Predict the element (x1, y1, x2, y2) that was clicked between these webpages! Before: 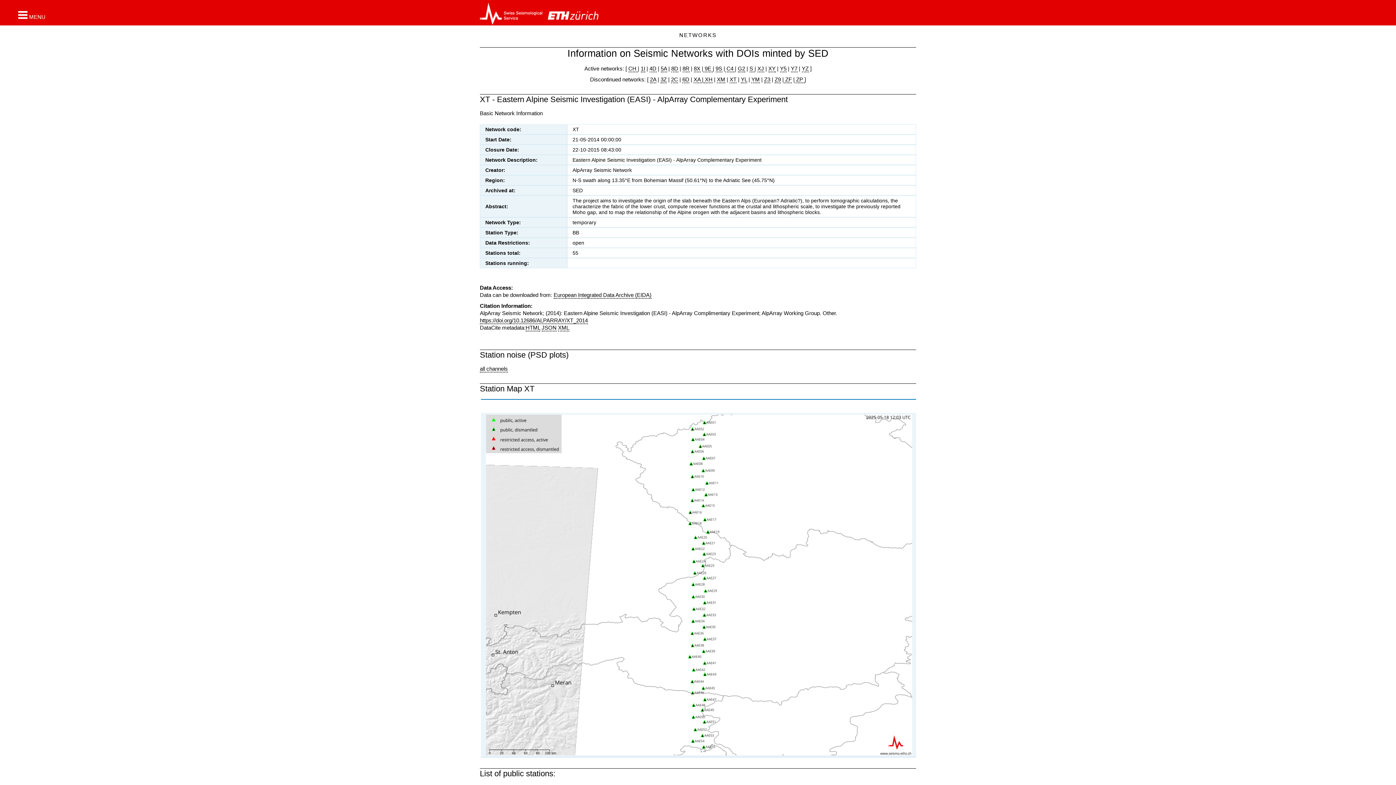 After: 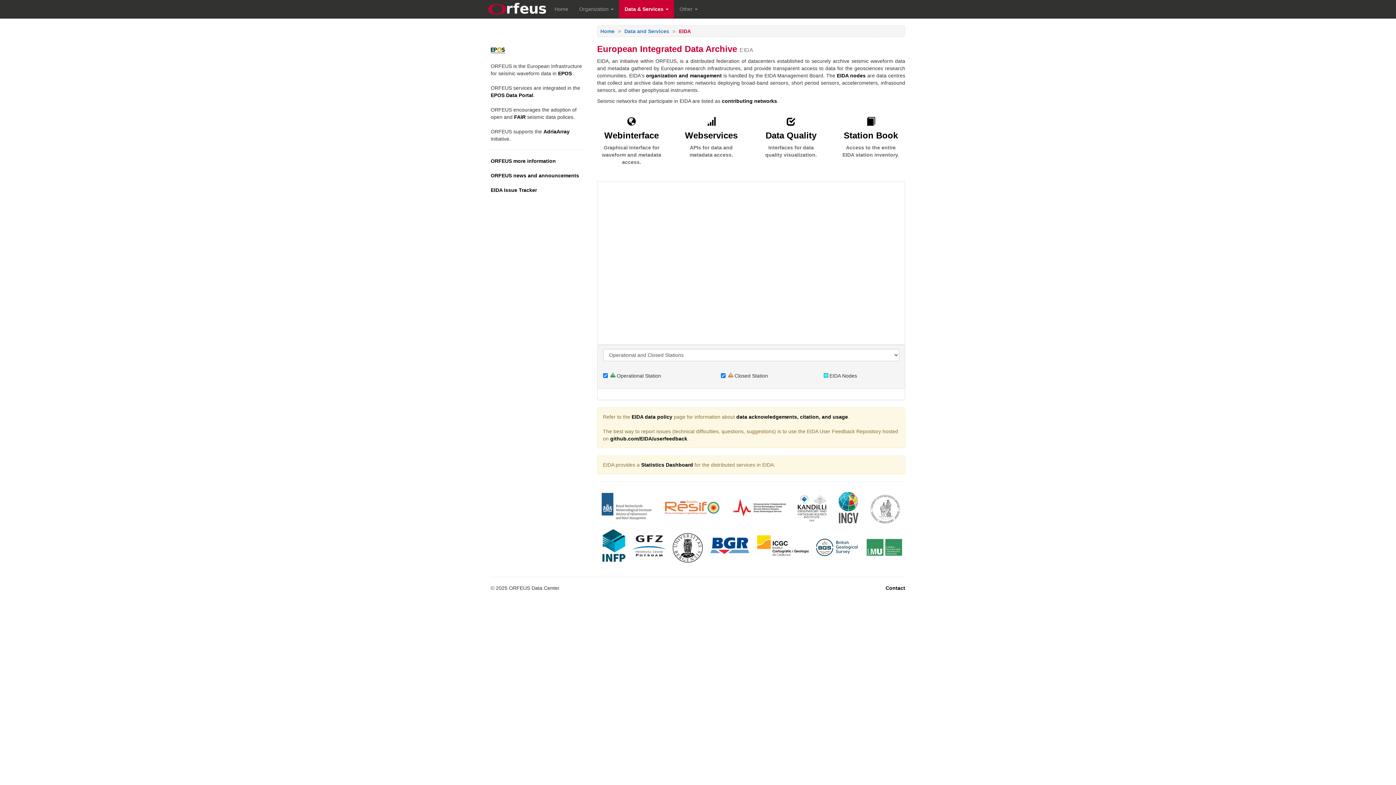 Action: label: European Integrated Data Archive (EIDA) bbox: (553, 292, 651, 298)